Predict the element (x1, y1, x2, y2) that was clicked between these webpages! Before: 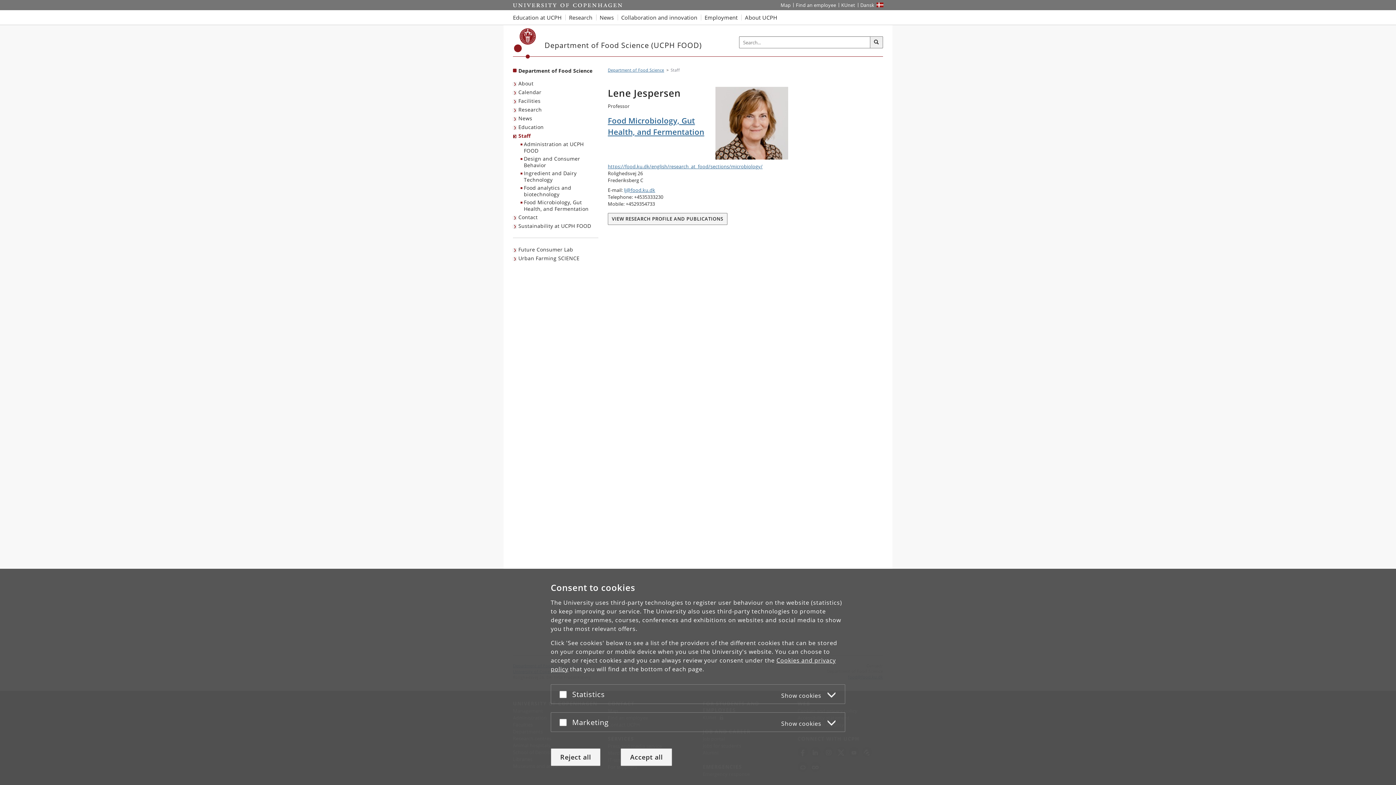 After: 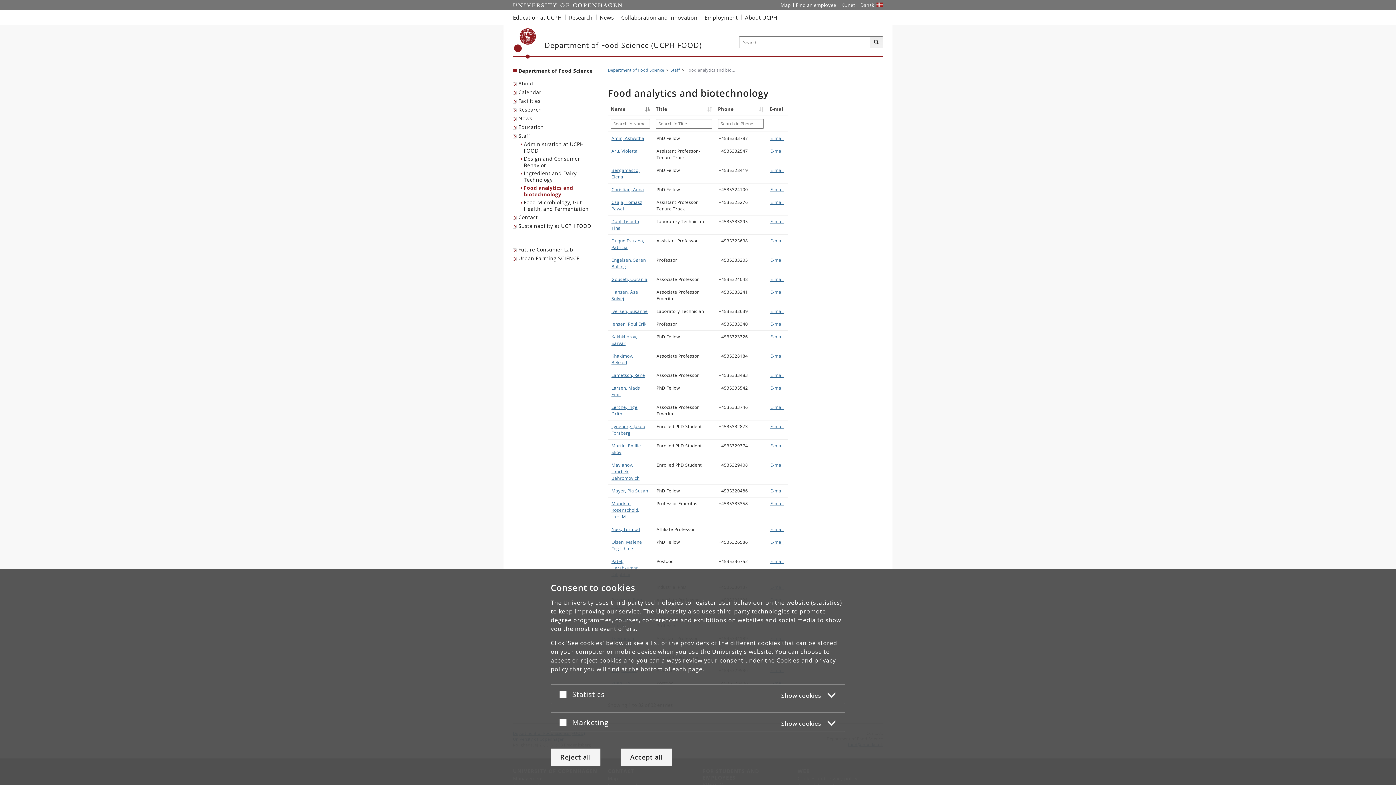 Action: bbox: (520, 184, 598, 198) label: Food analytics and biotechnology